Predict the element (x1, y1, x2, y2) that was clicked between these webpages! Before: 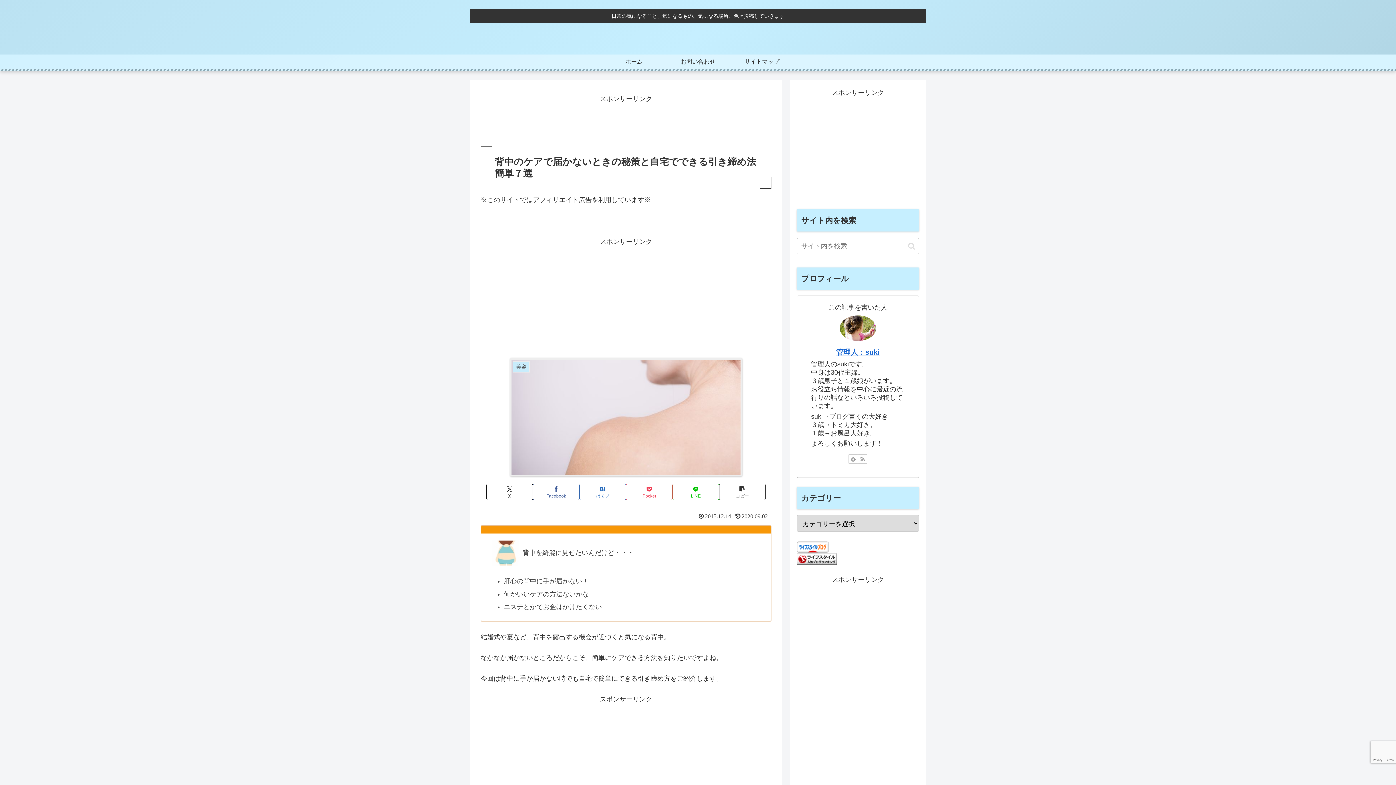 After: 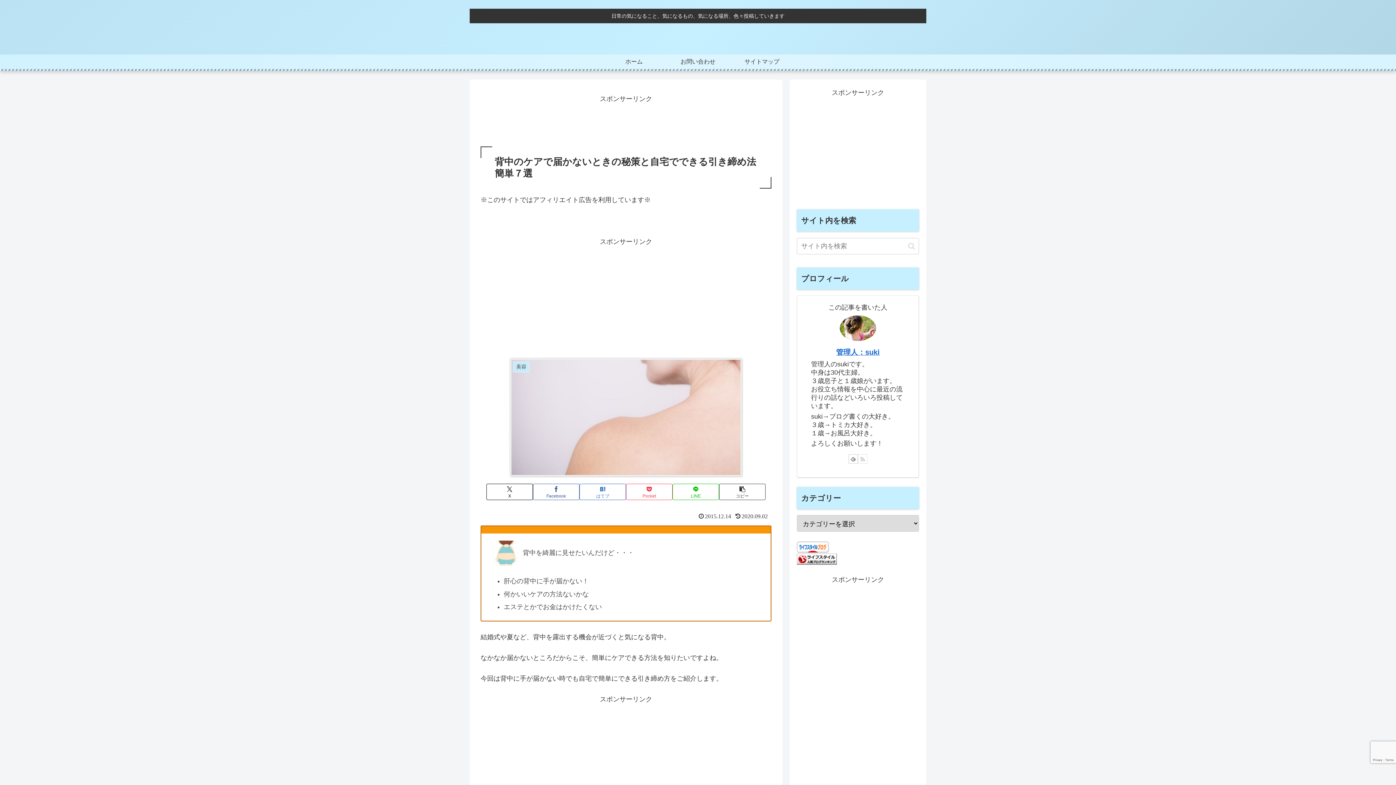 Action: label: RSSで更新情報を購読 bbox: (858, 454, 867, 464)